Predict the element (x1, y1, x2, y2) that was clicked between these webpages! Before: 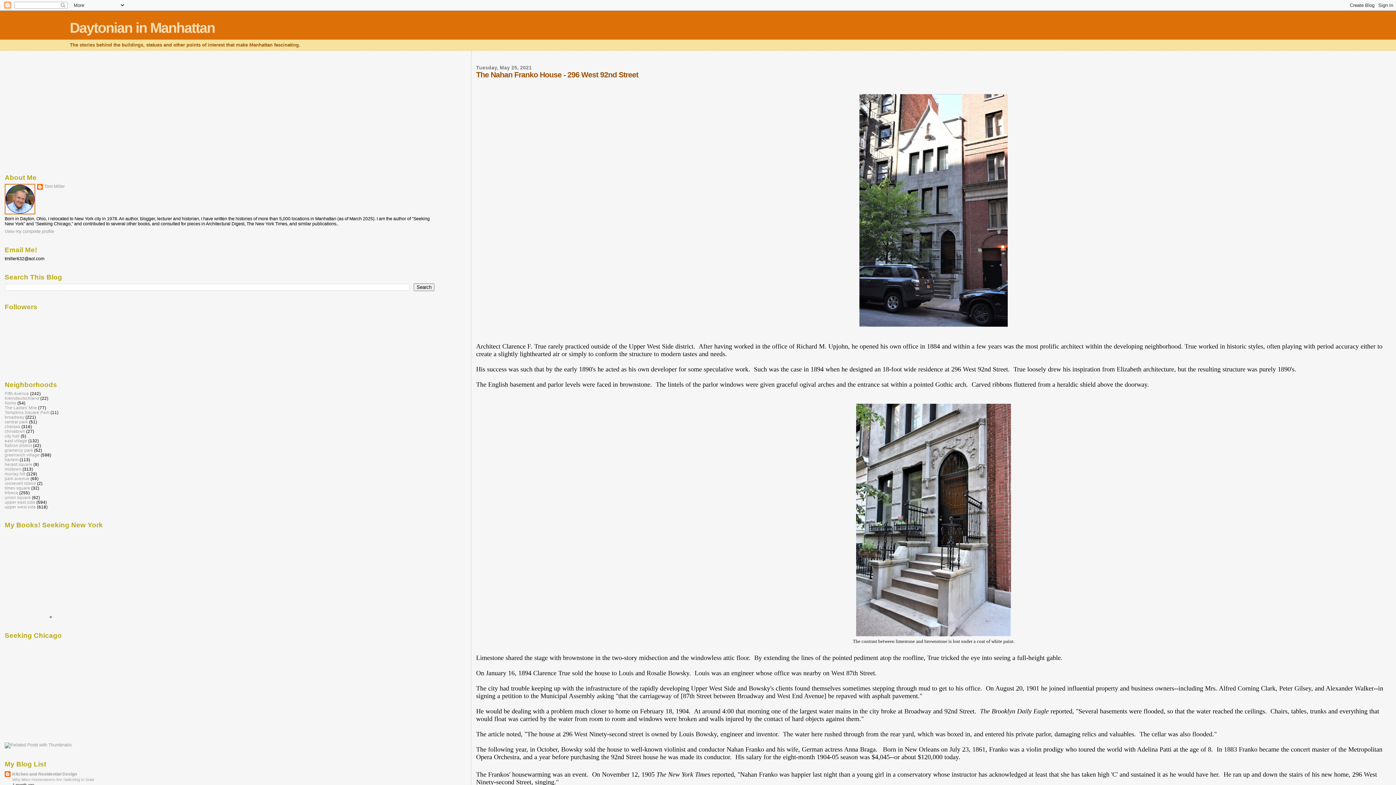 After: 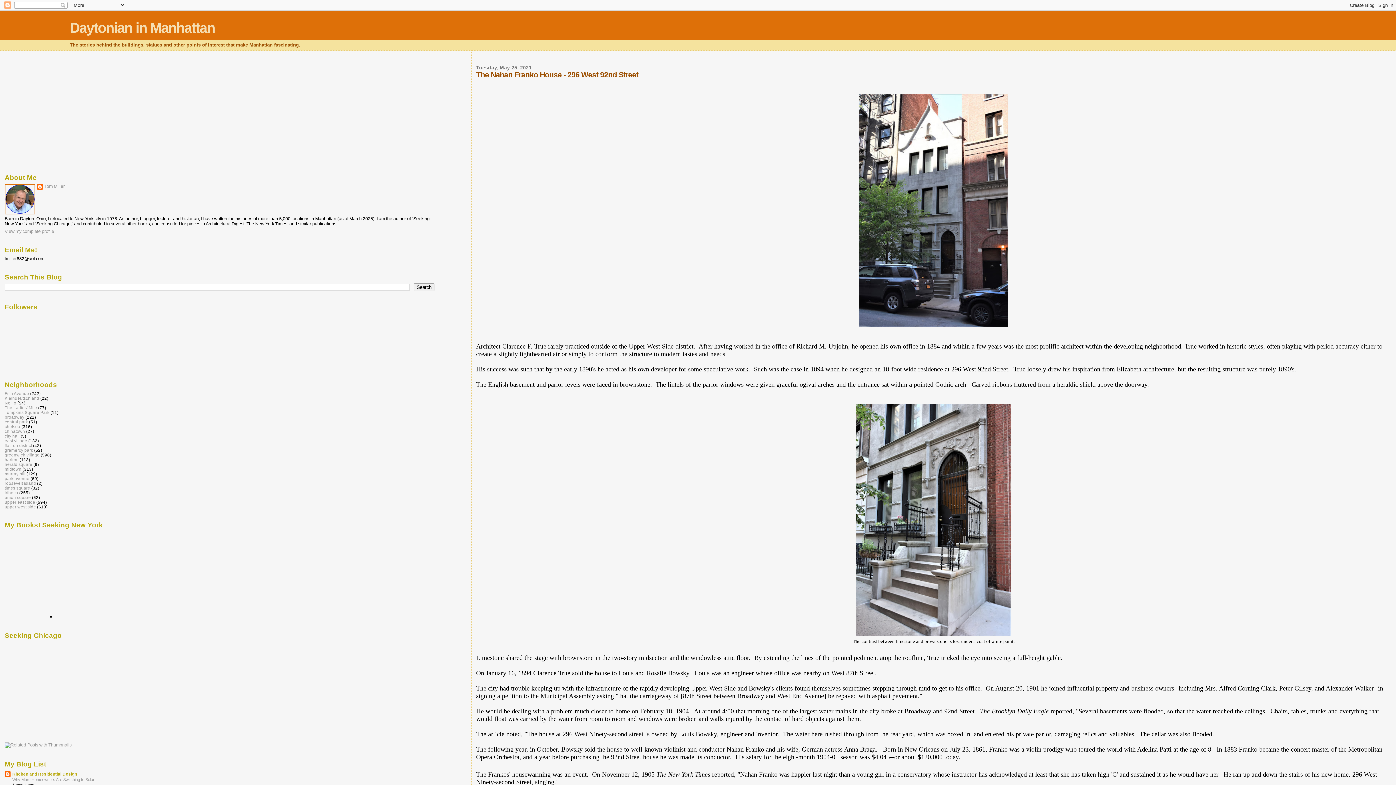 Action: label: Kitchen and Residential Design bbox: (12, 771, 77, 776)